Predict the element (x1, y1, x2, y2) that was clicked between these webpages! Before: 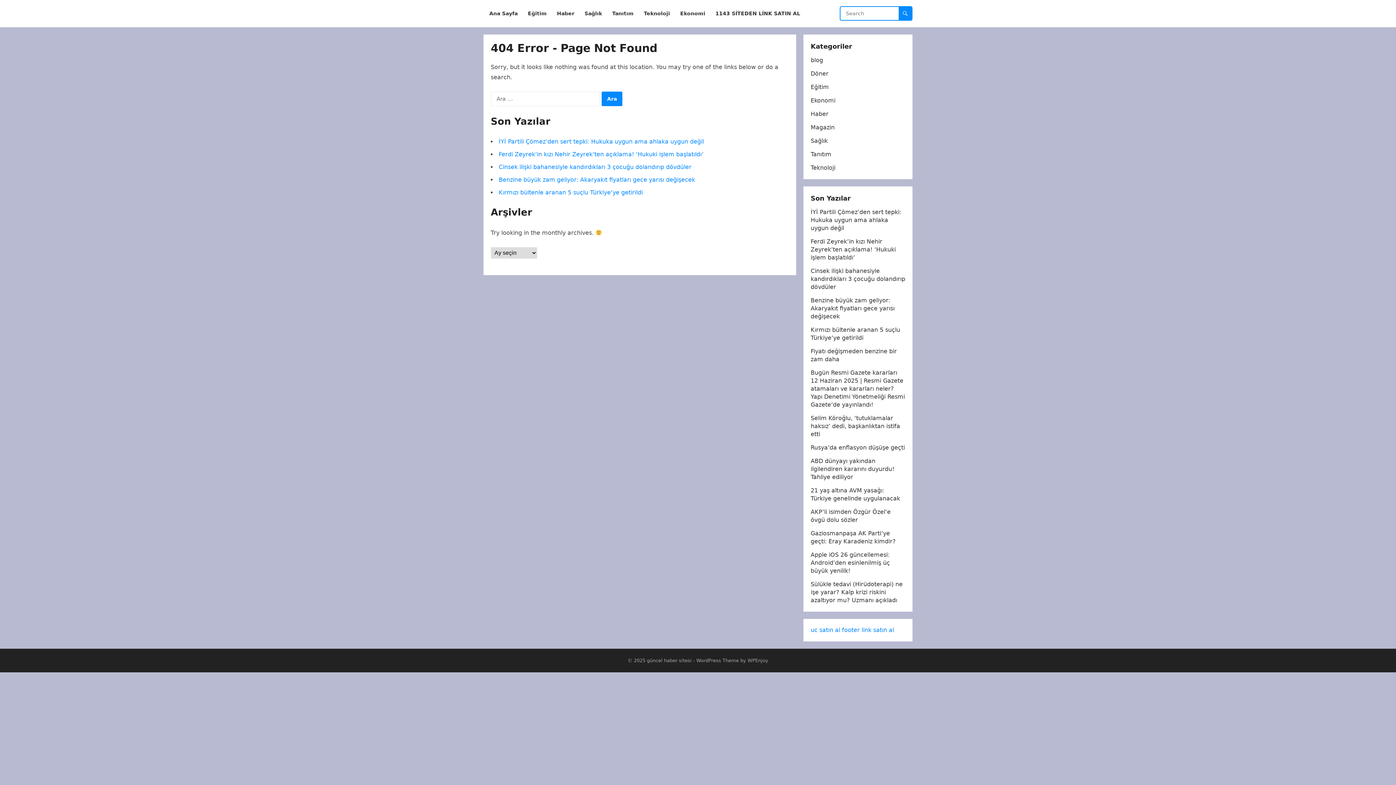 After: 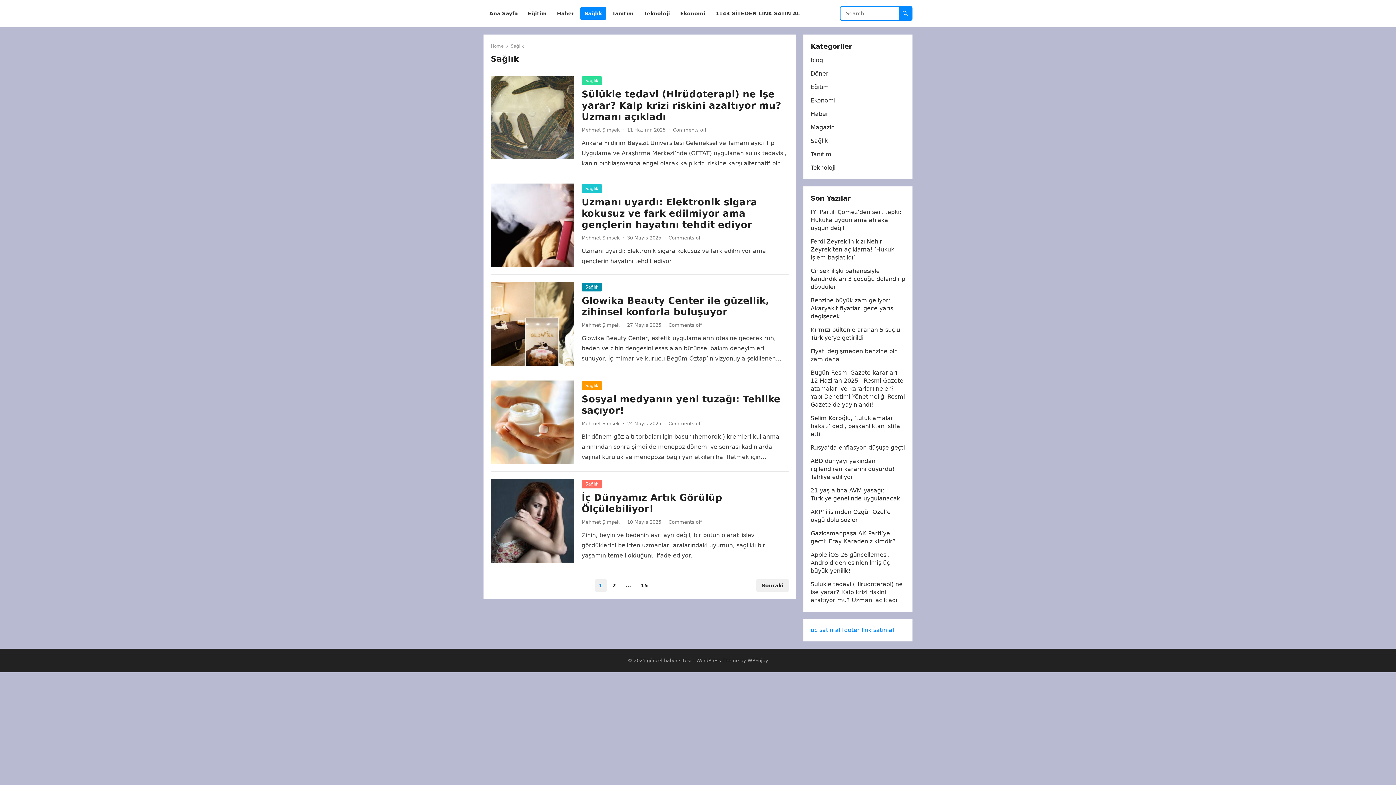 Action: label: Sağlık bbox: (810, 137, 828, 144)